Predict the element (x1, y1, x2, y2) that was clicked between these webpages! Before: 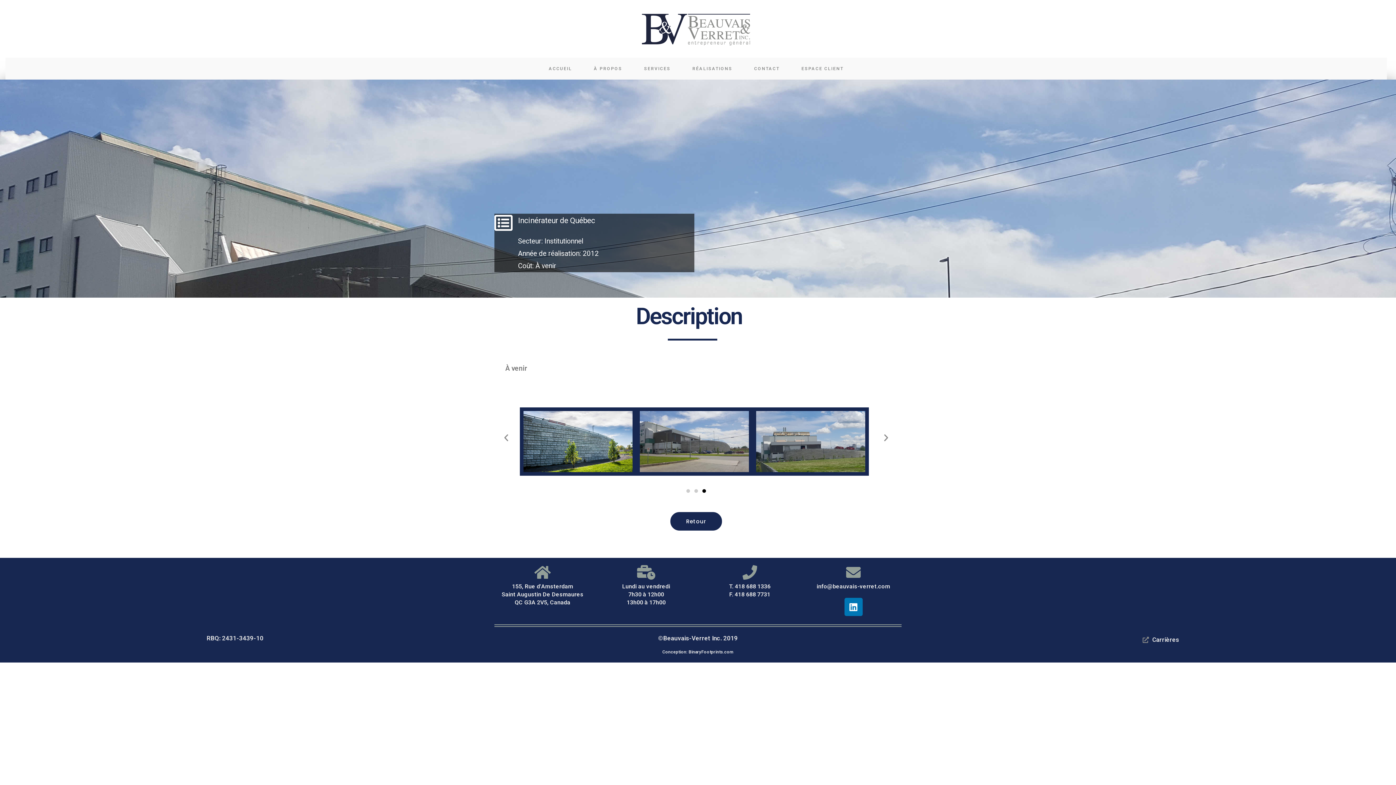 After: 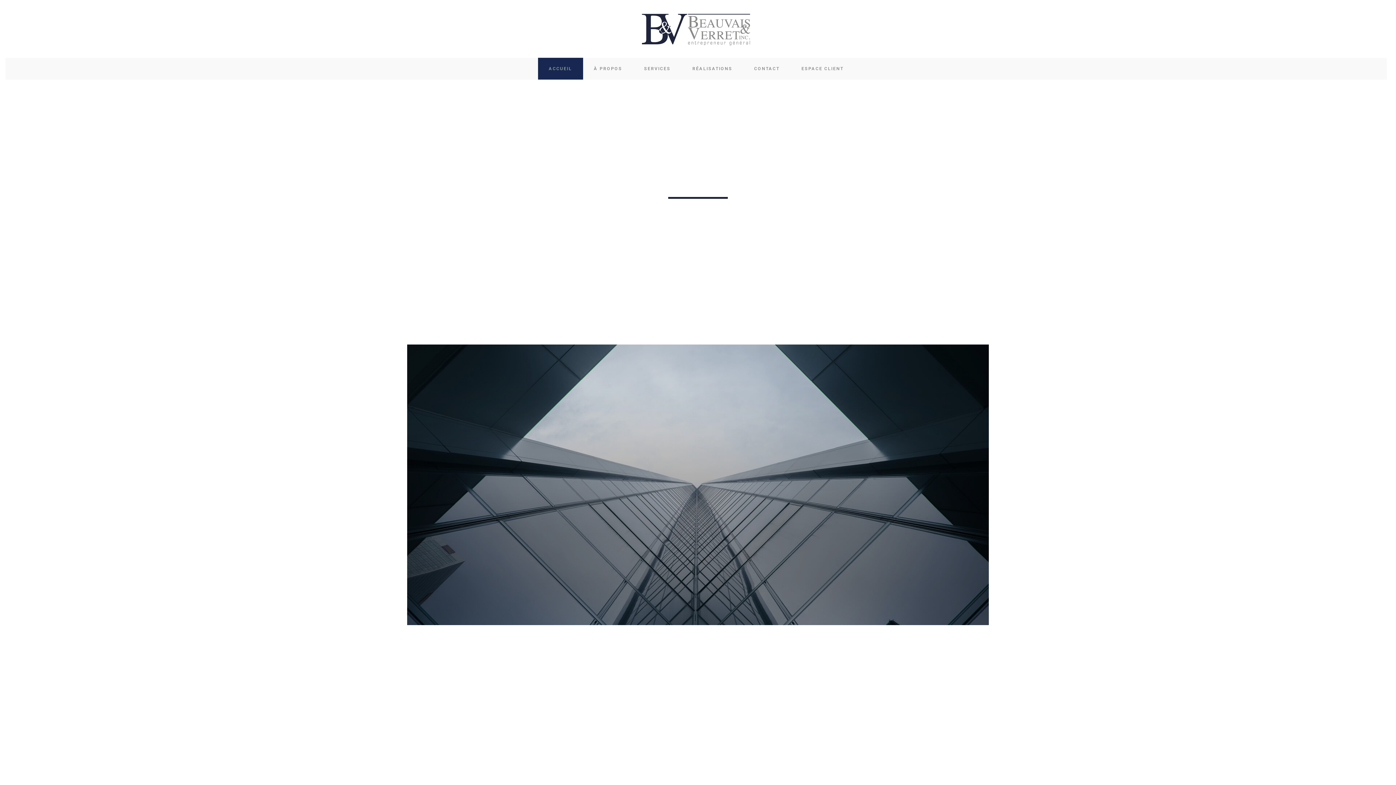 Action: bbox: (658, 635, 737, 642) label: ©Beauvais-Verret Inc. 2019